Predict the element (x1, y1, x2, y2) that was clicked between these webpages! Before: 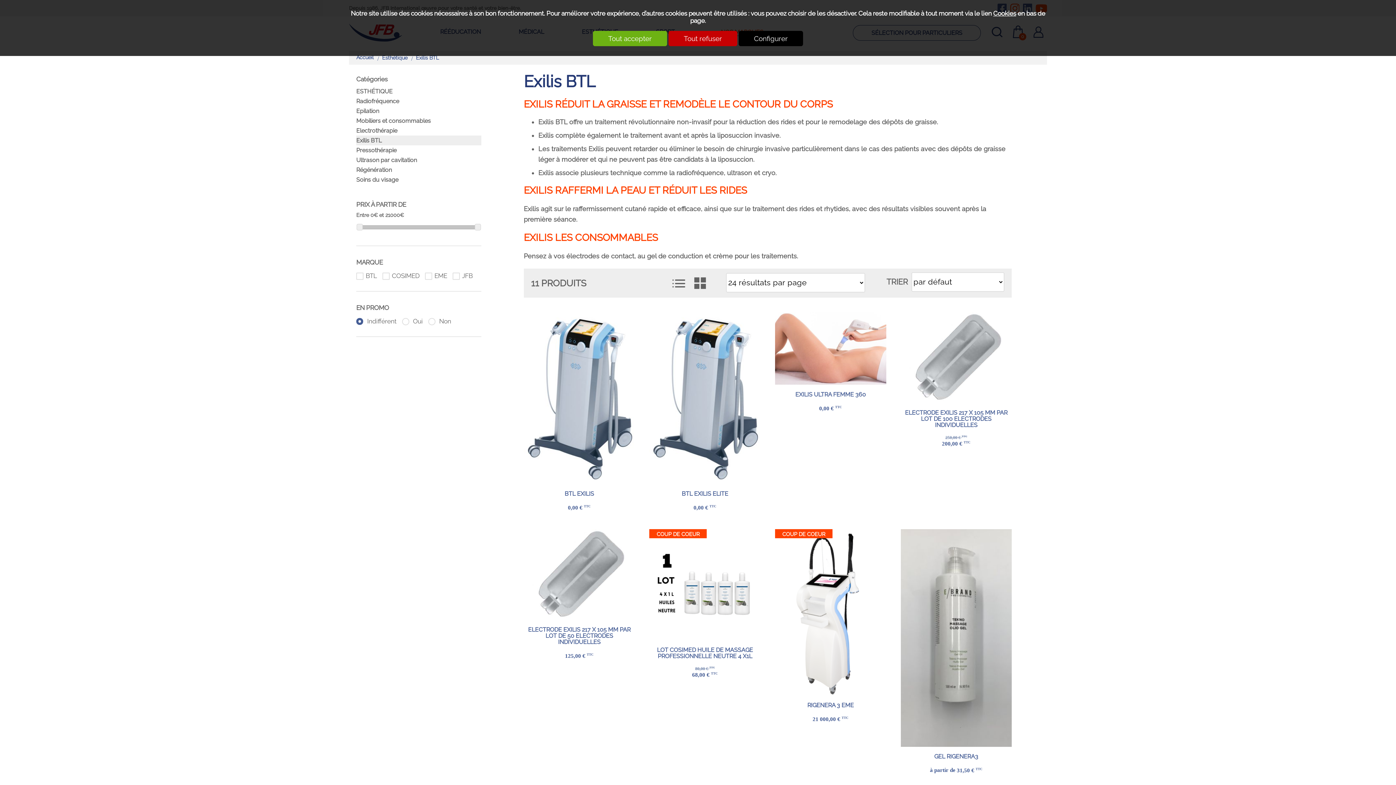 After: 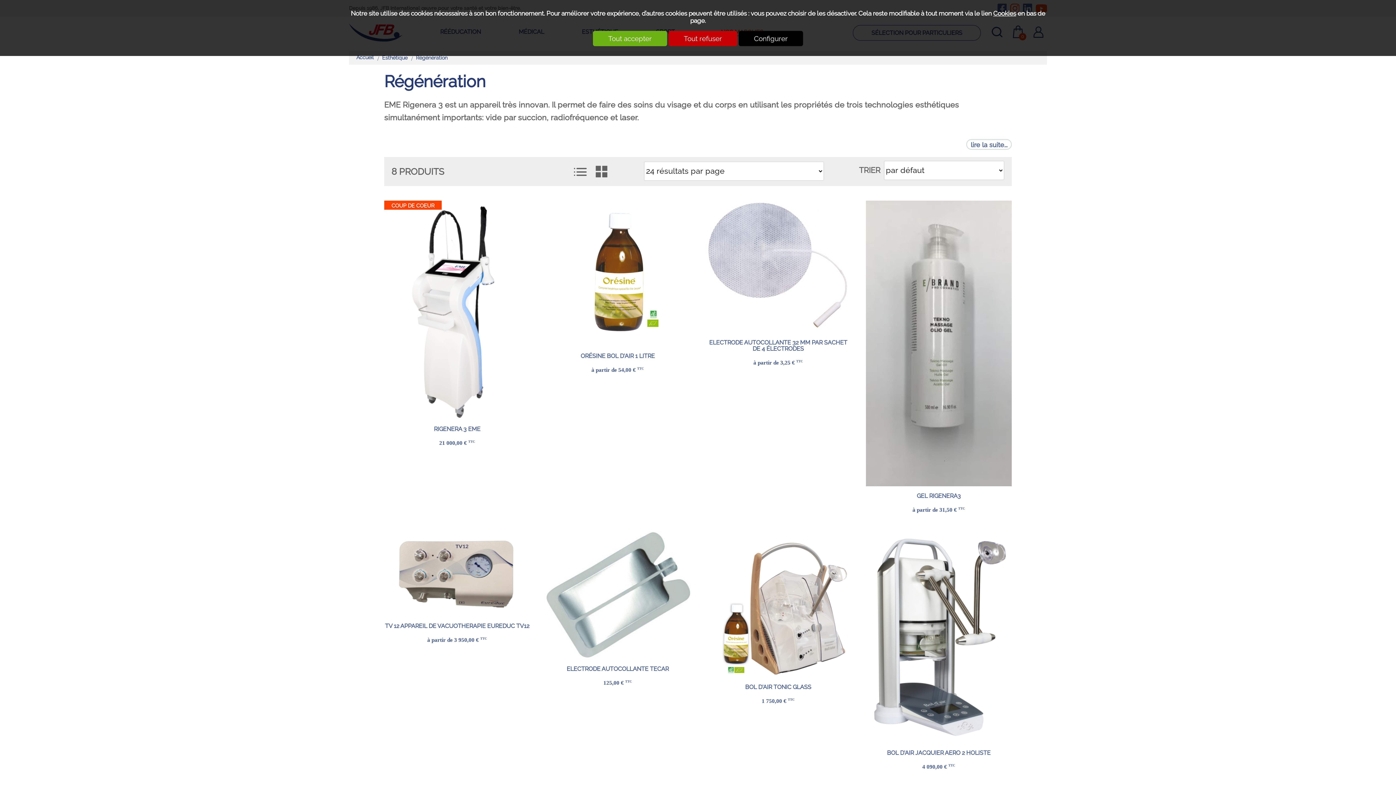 Action: bbox: (356, 164, 481, 174) label: Régénération